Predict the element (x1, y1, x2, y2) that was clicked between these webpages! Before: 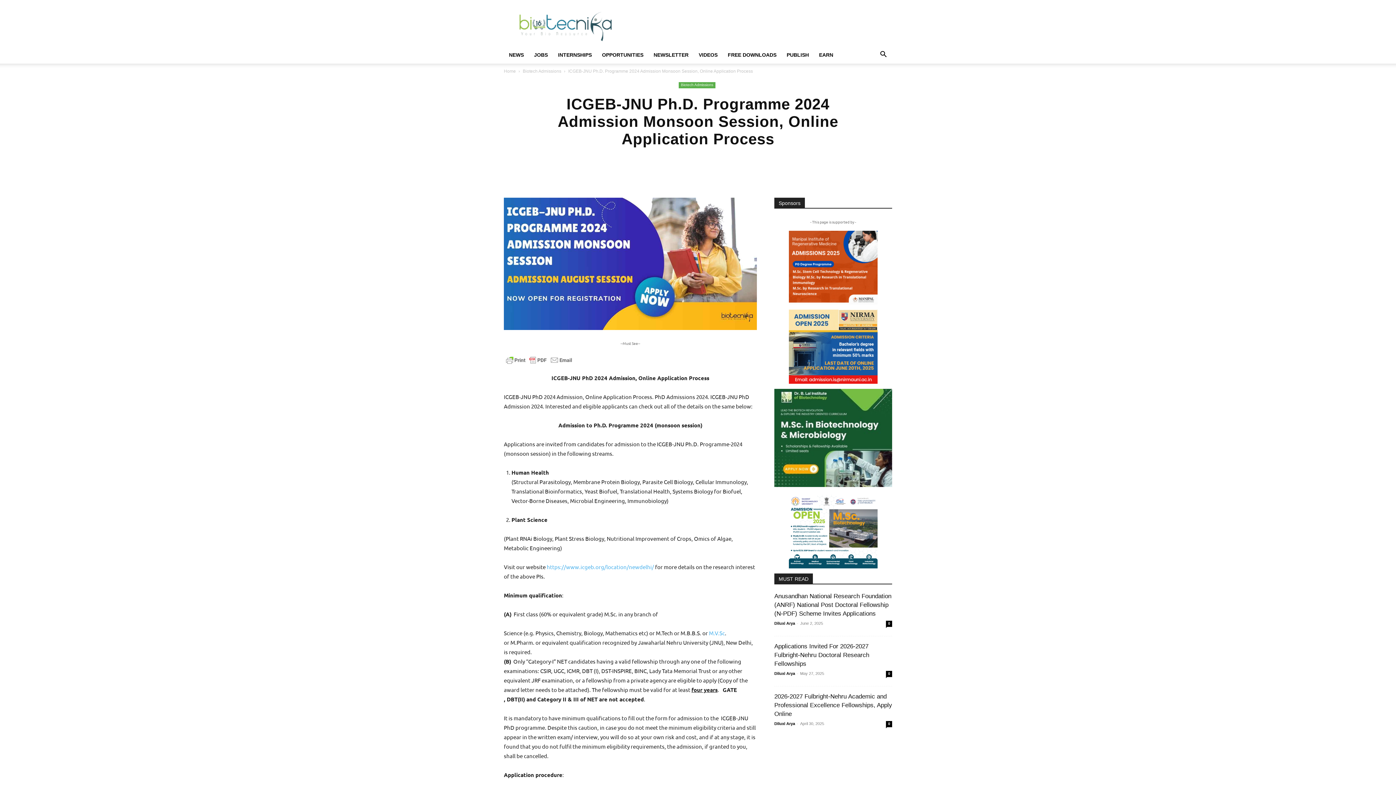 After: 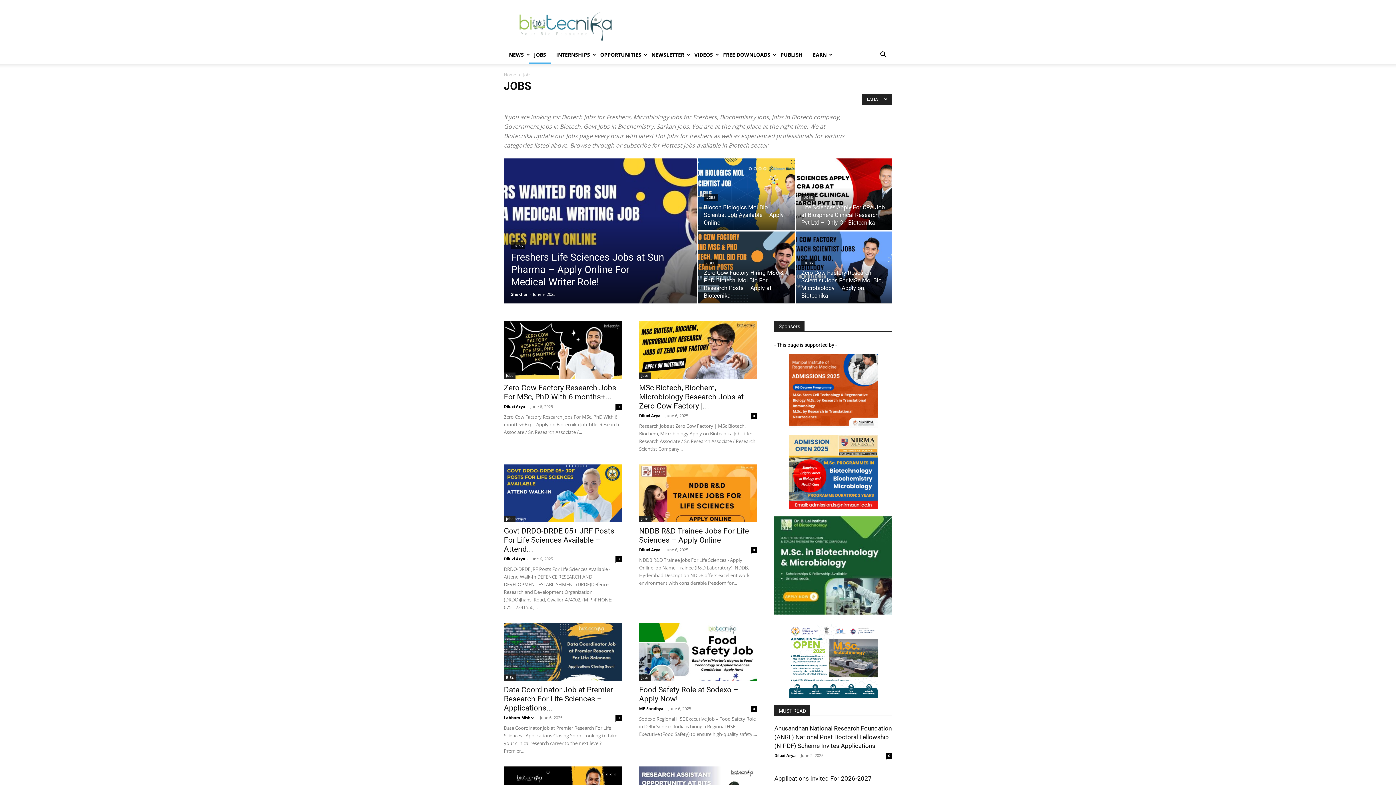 Action: label: JOBS bbox: (529, 46, 553, 63)